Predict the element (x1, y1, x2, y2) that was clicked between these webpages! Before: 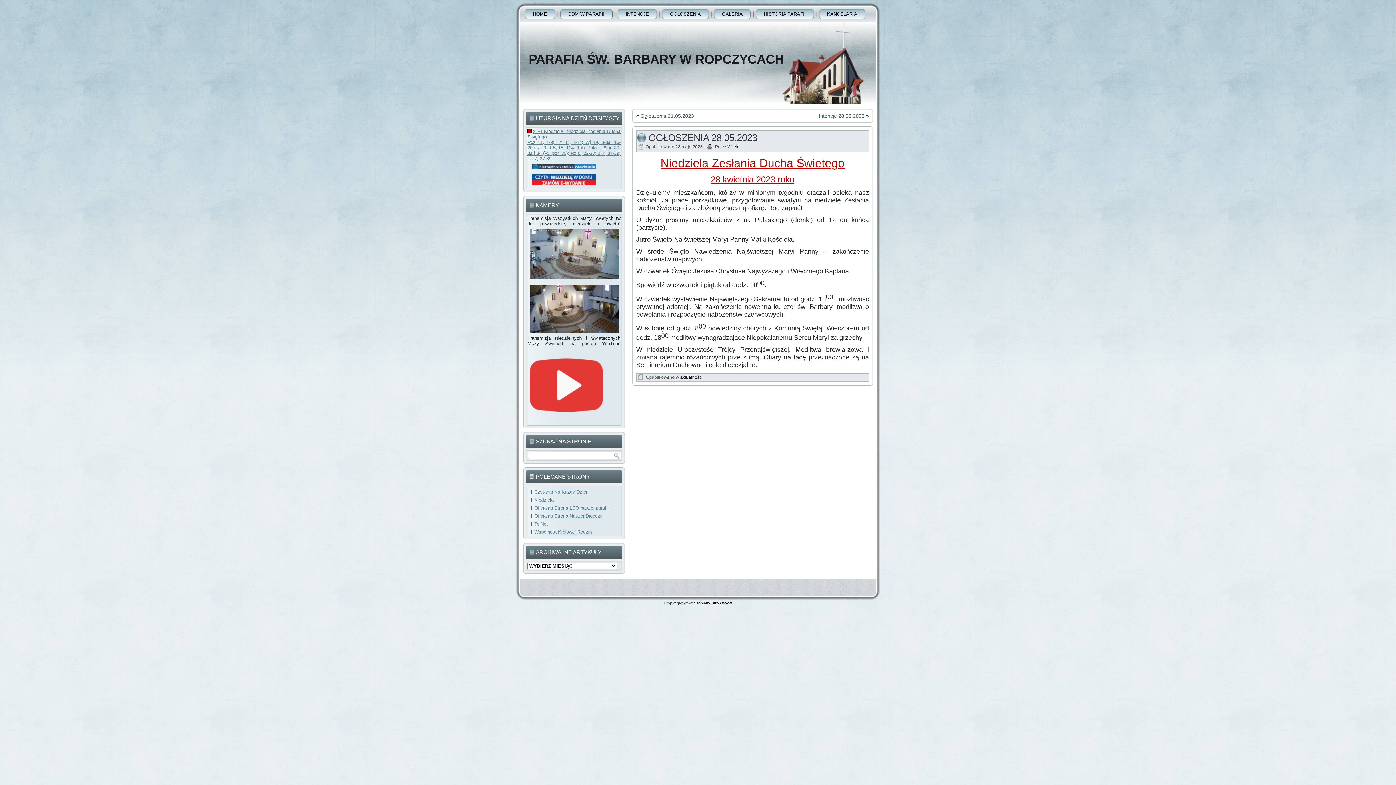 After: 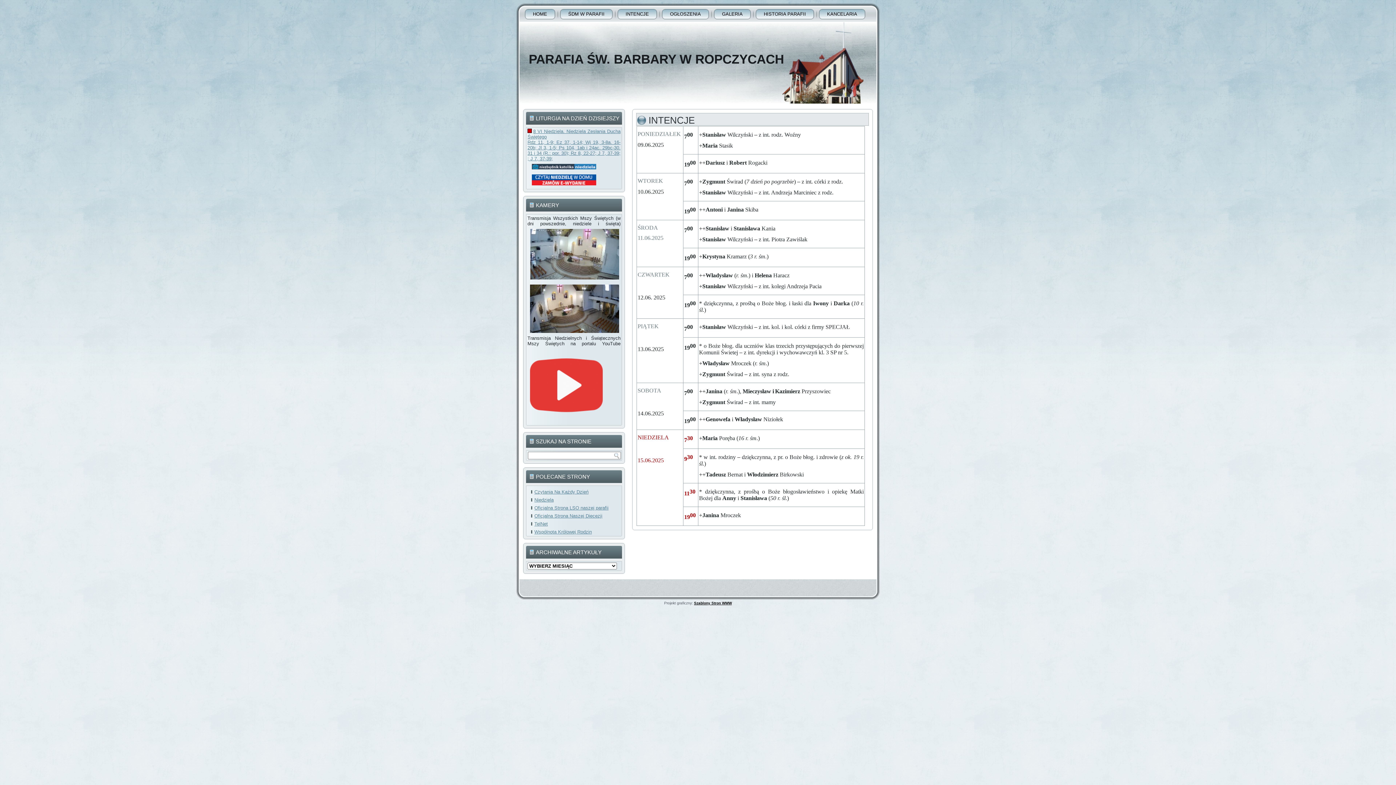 Action: label: INTENCJE bbox: (617, 9, 657, 19)